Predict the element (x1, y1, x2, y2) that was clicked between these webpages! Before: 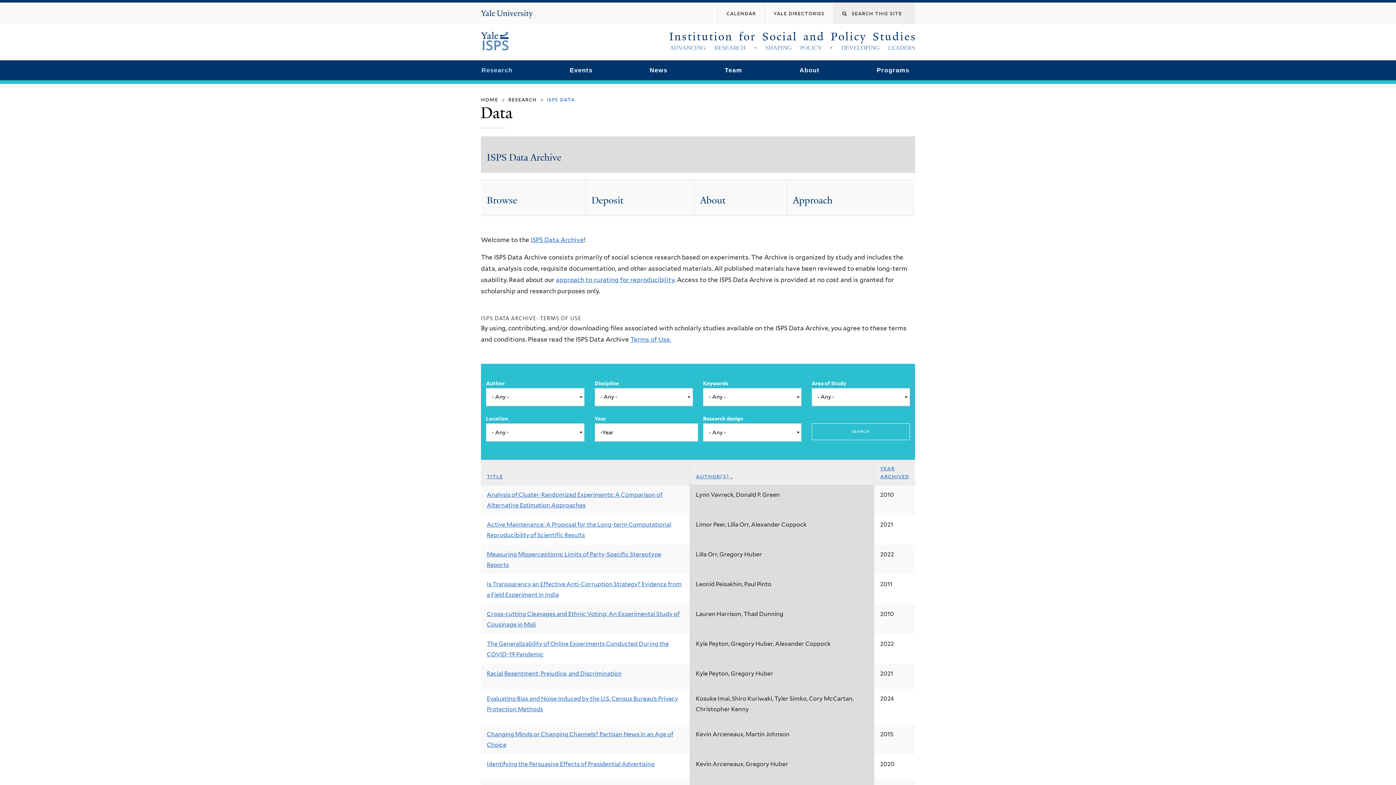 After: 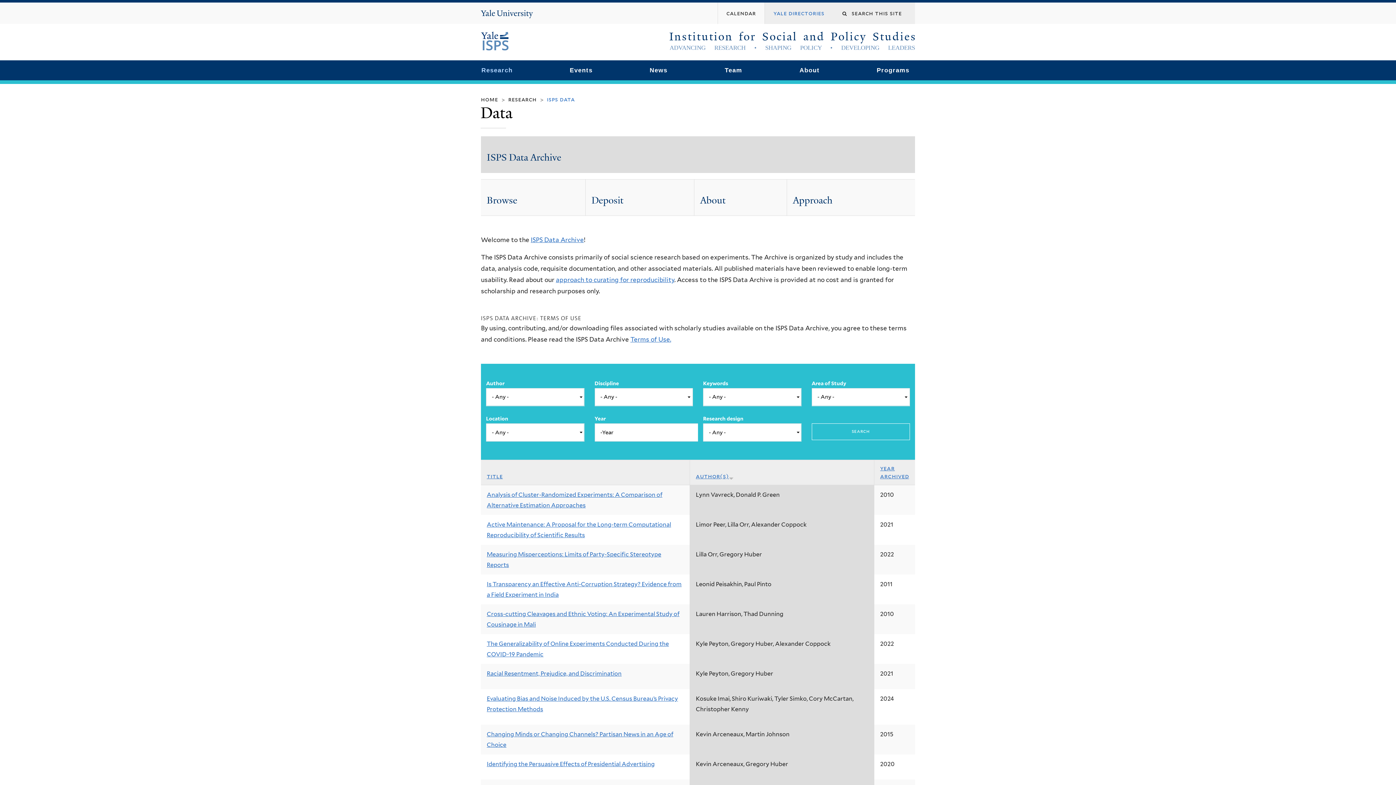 Action: label: yale directories bbox: (765, 2, 833, 24)